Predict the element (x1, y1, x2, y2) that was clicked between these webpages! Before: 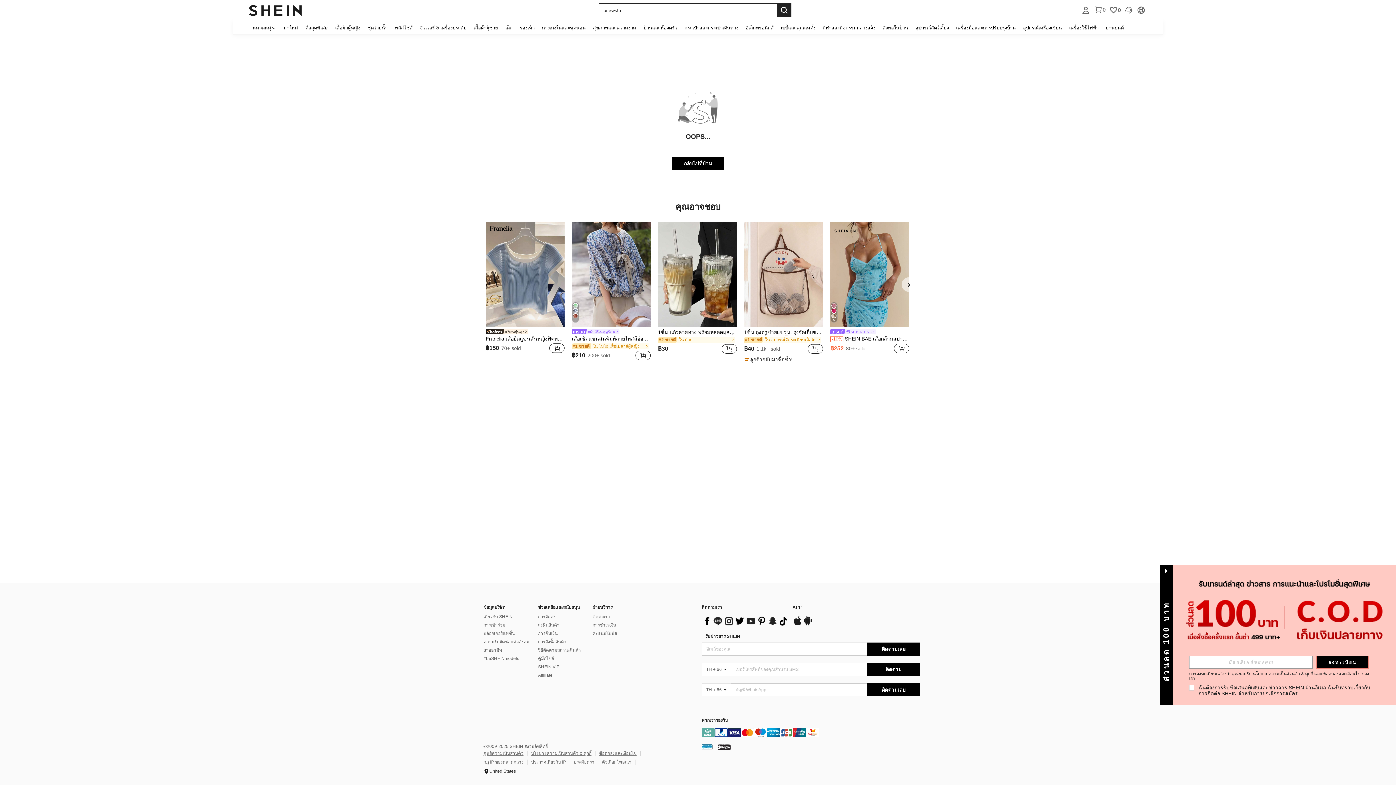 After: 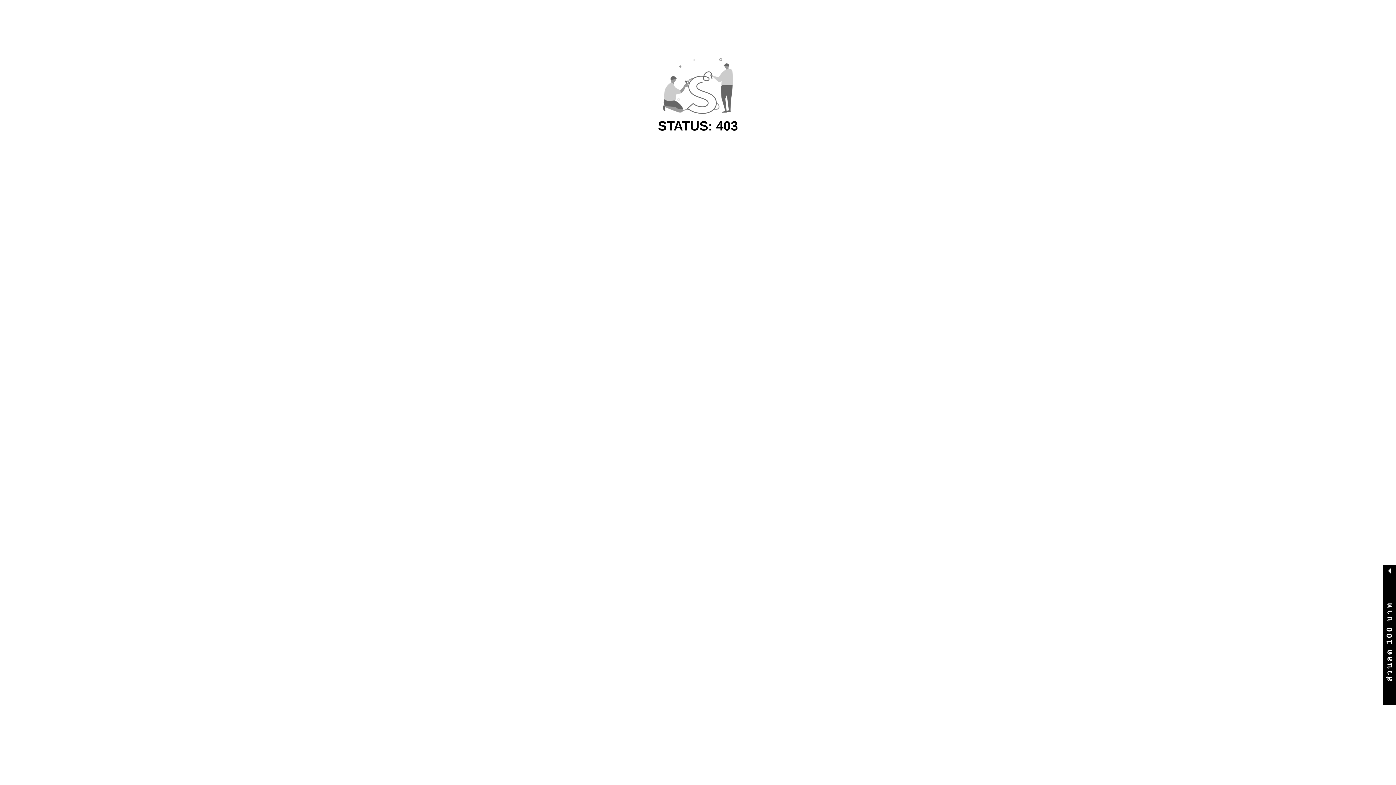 Action: bbox: (912, 20, 952, 34) label: อุปกรณ์สัตว์เลี้ยง